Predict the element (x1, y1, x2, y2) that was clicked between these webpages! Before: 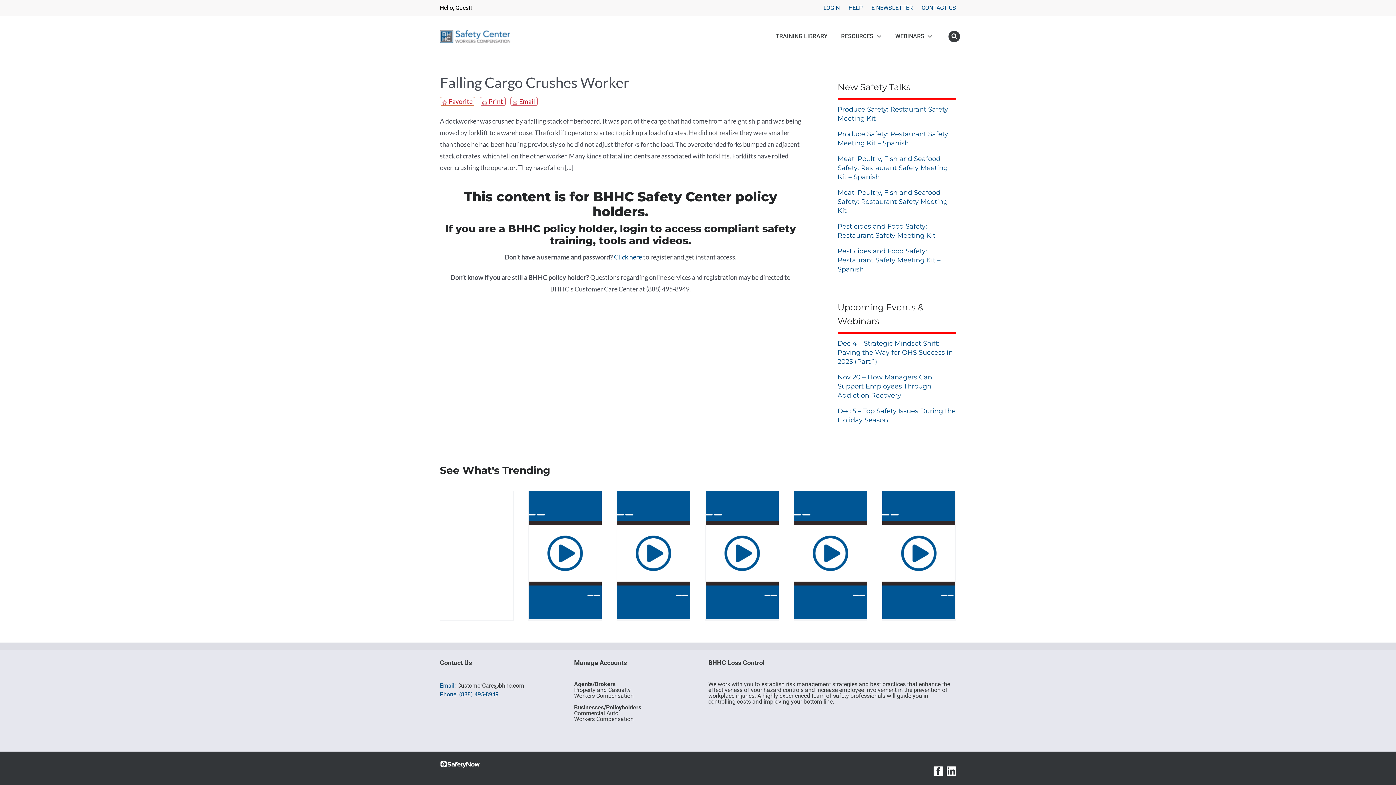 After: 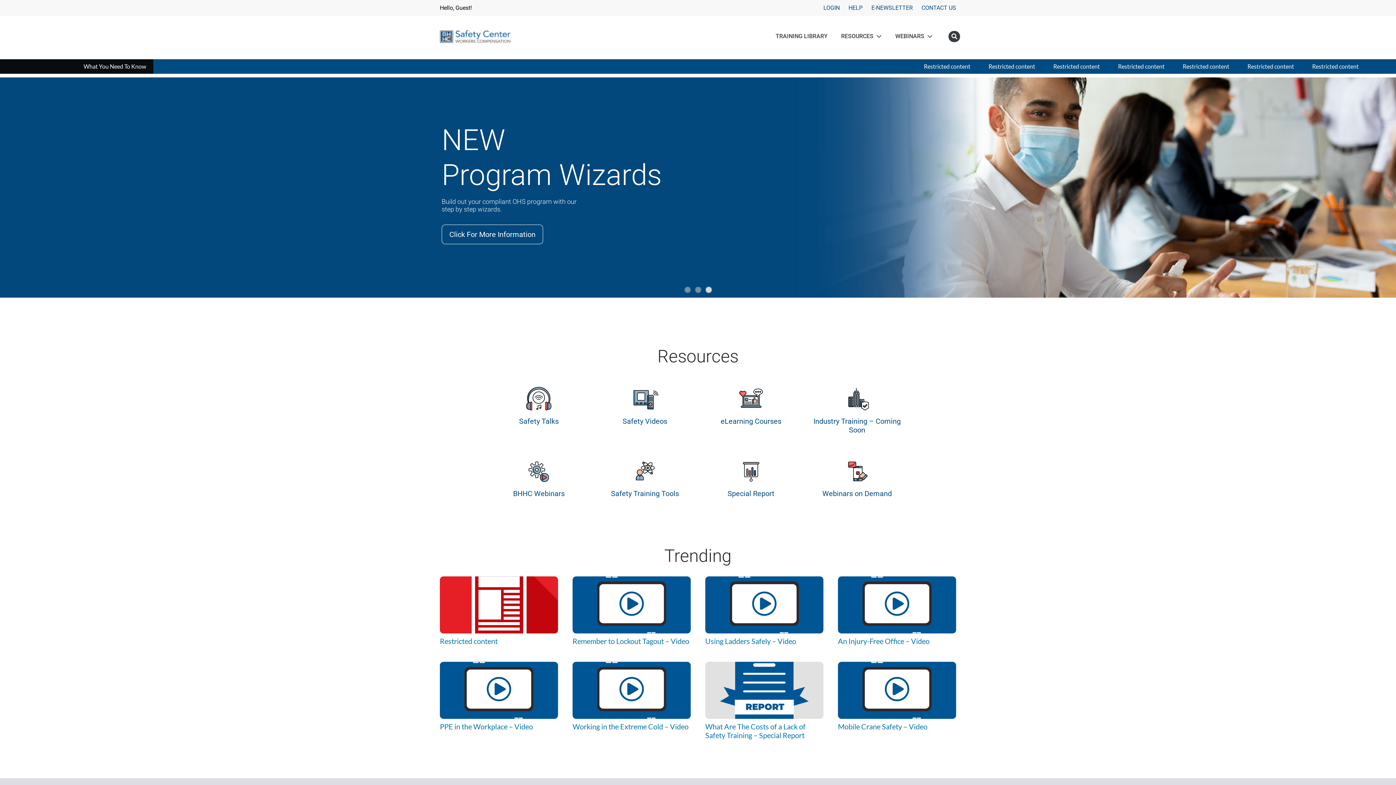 Action: bbox: (439, 24, 508, 48)